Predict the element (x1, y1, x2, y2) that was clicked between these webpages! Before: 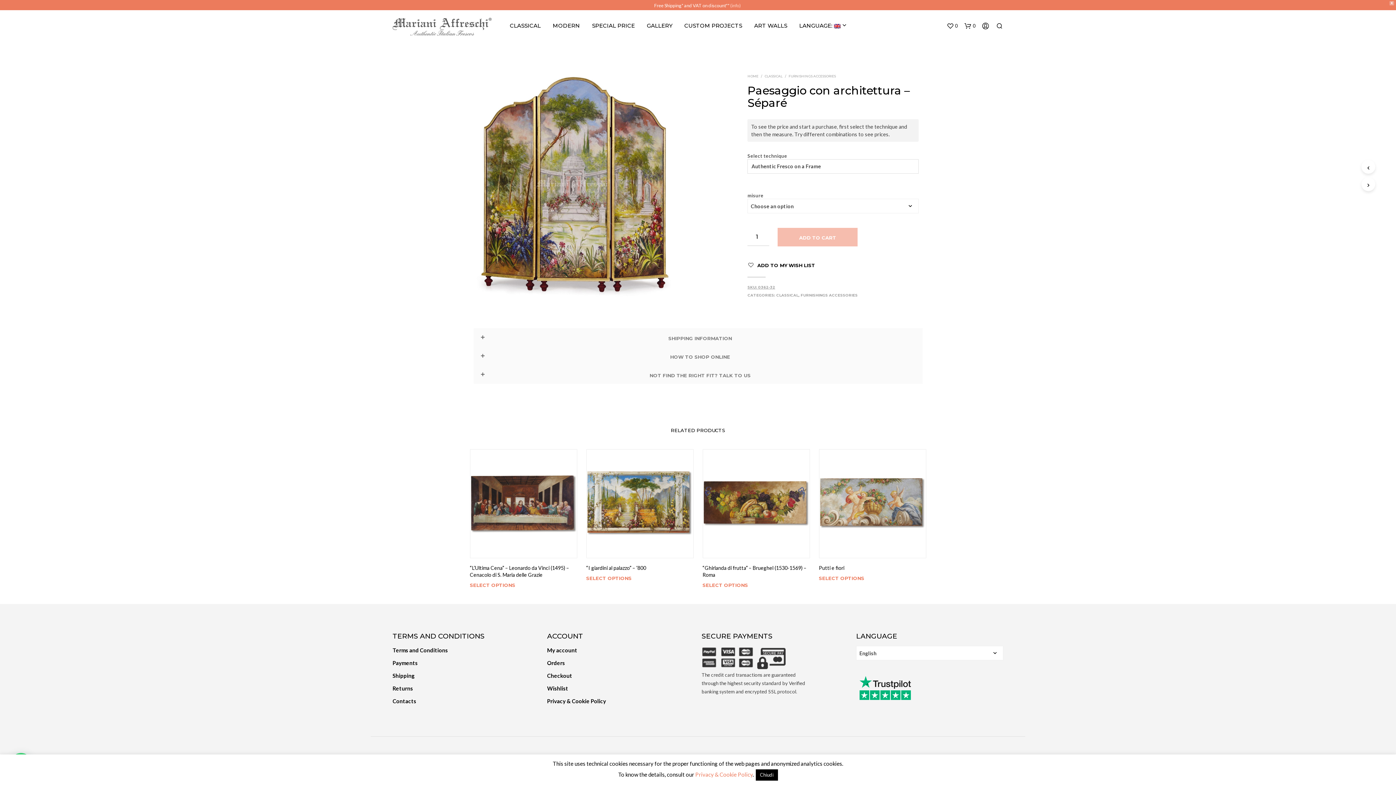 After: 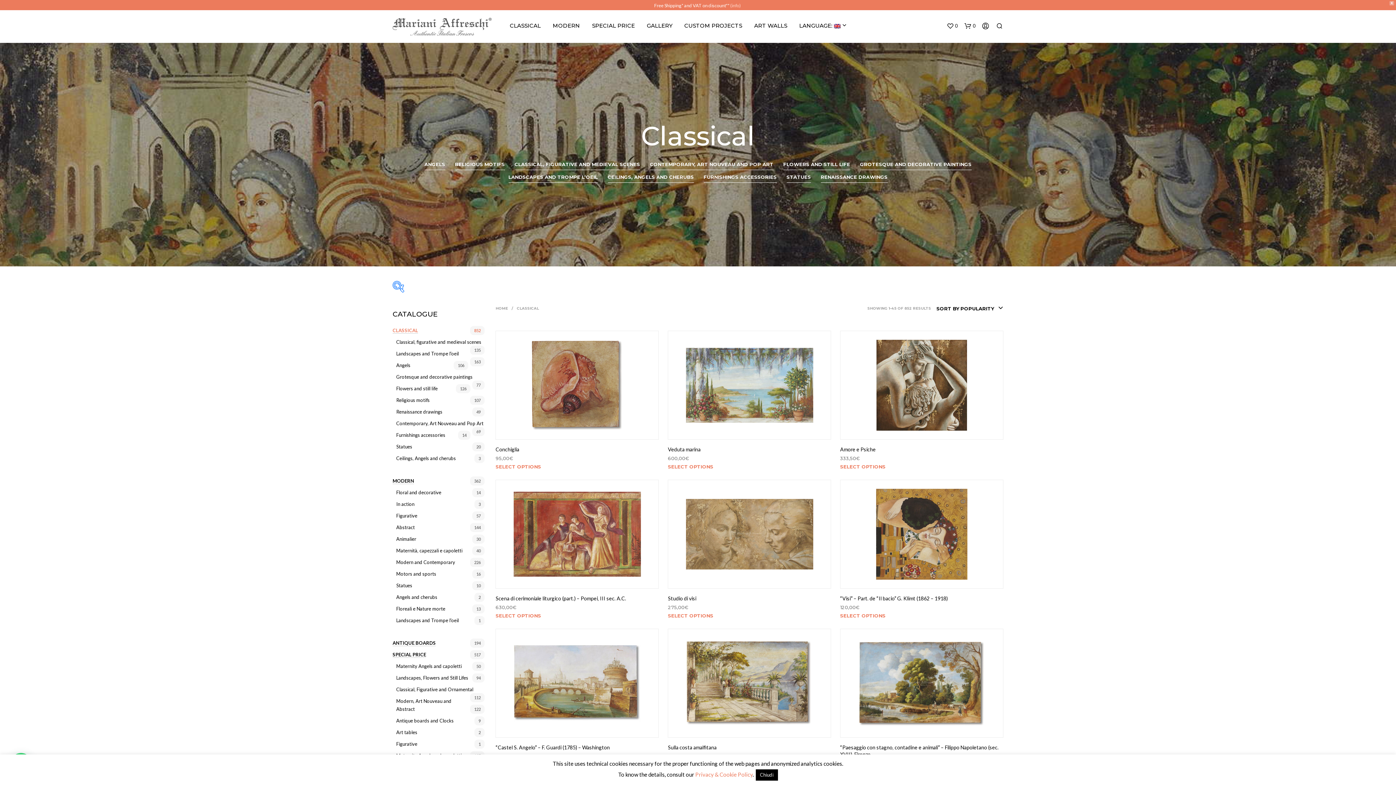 Action: bbox: (776, 293, 798, 297) label: CLASSICAL